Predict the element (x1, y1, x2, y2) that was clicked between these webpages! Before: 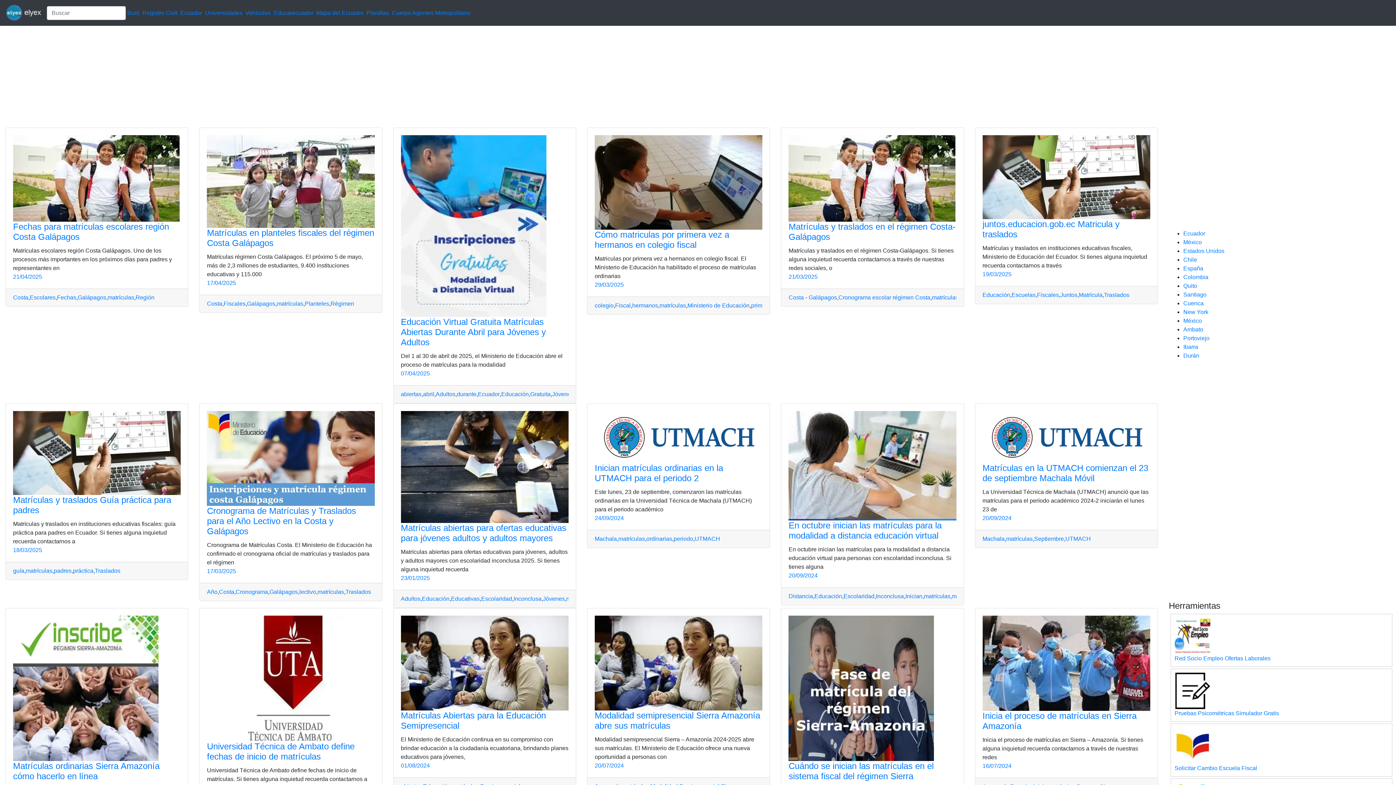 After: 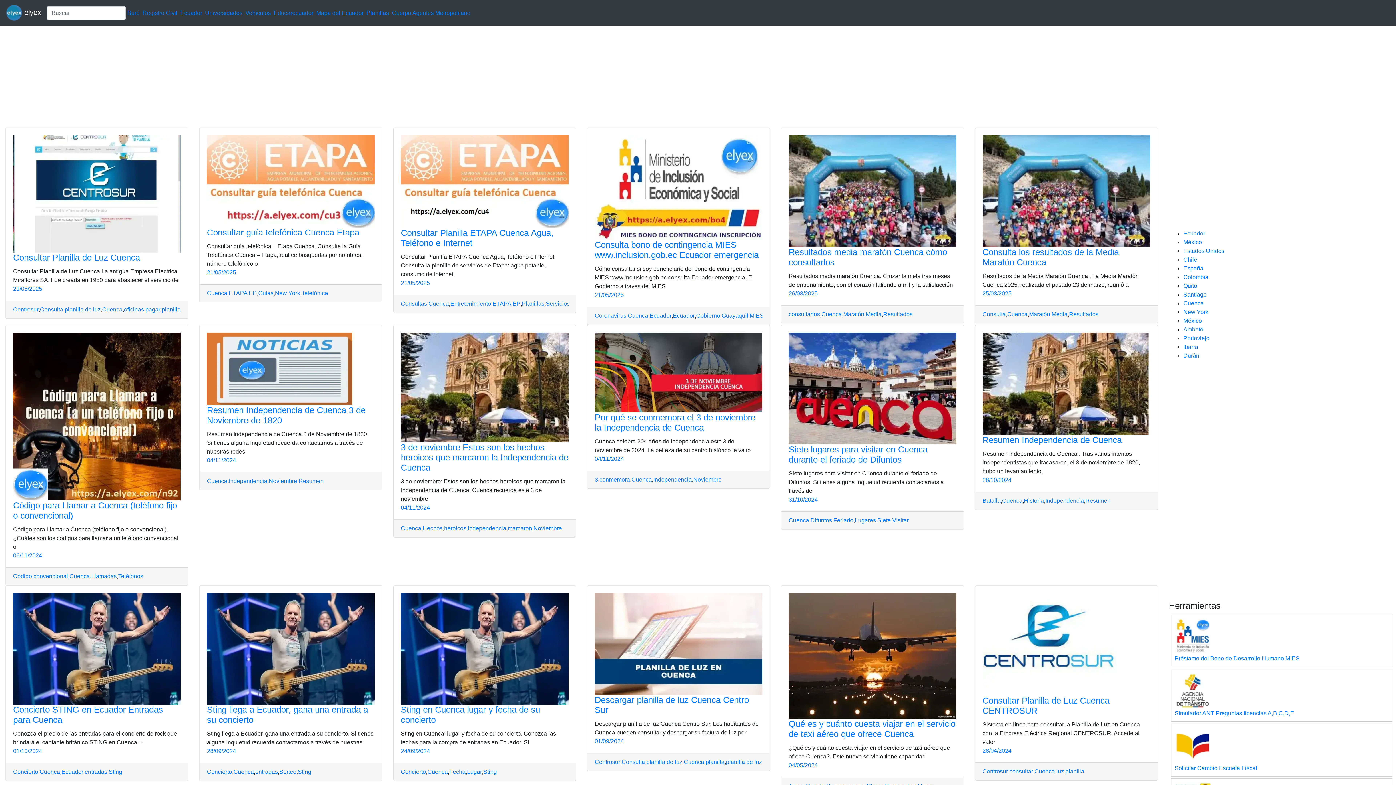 Action: label: Cuenca bbox: (1183, 300, 1204, 306)